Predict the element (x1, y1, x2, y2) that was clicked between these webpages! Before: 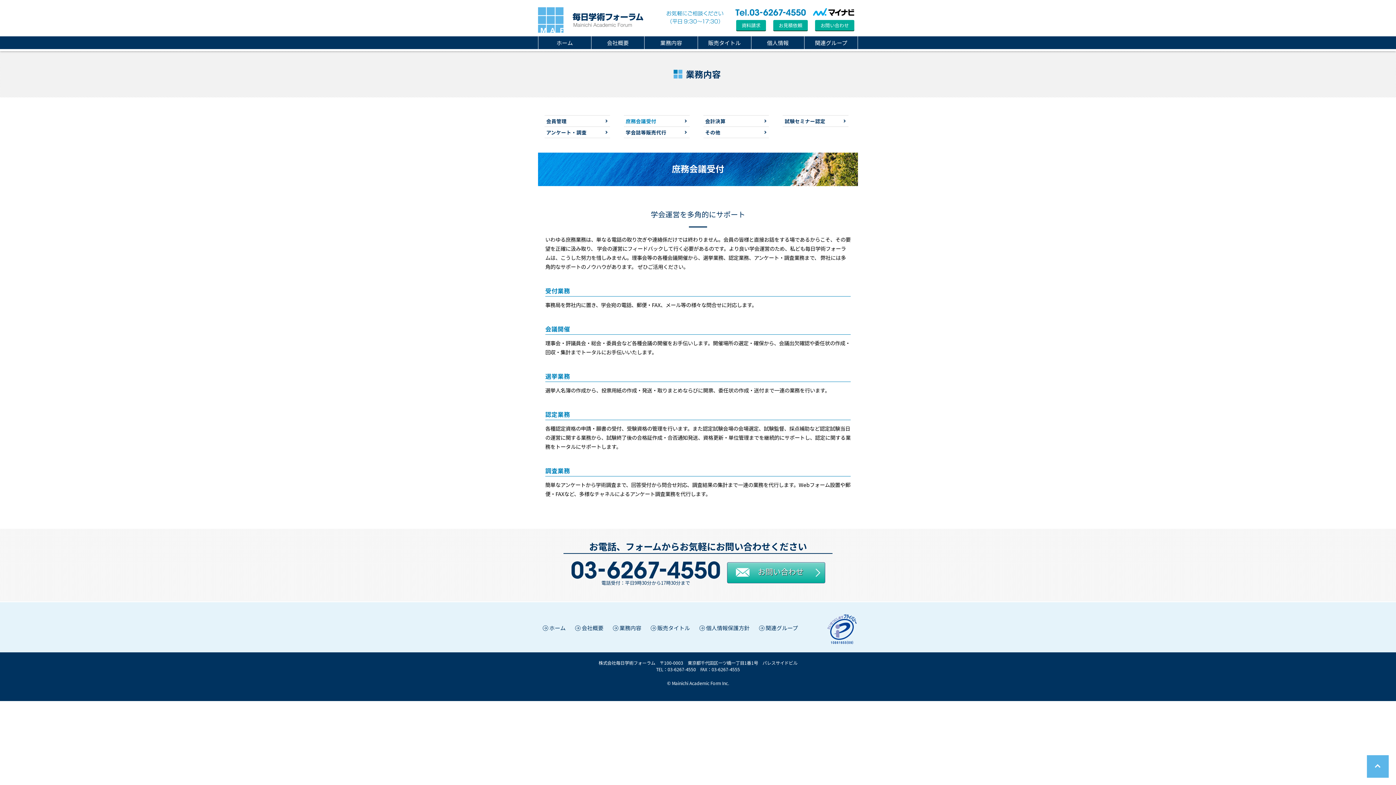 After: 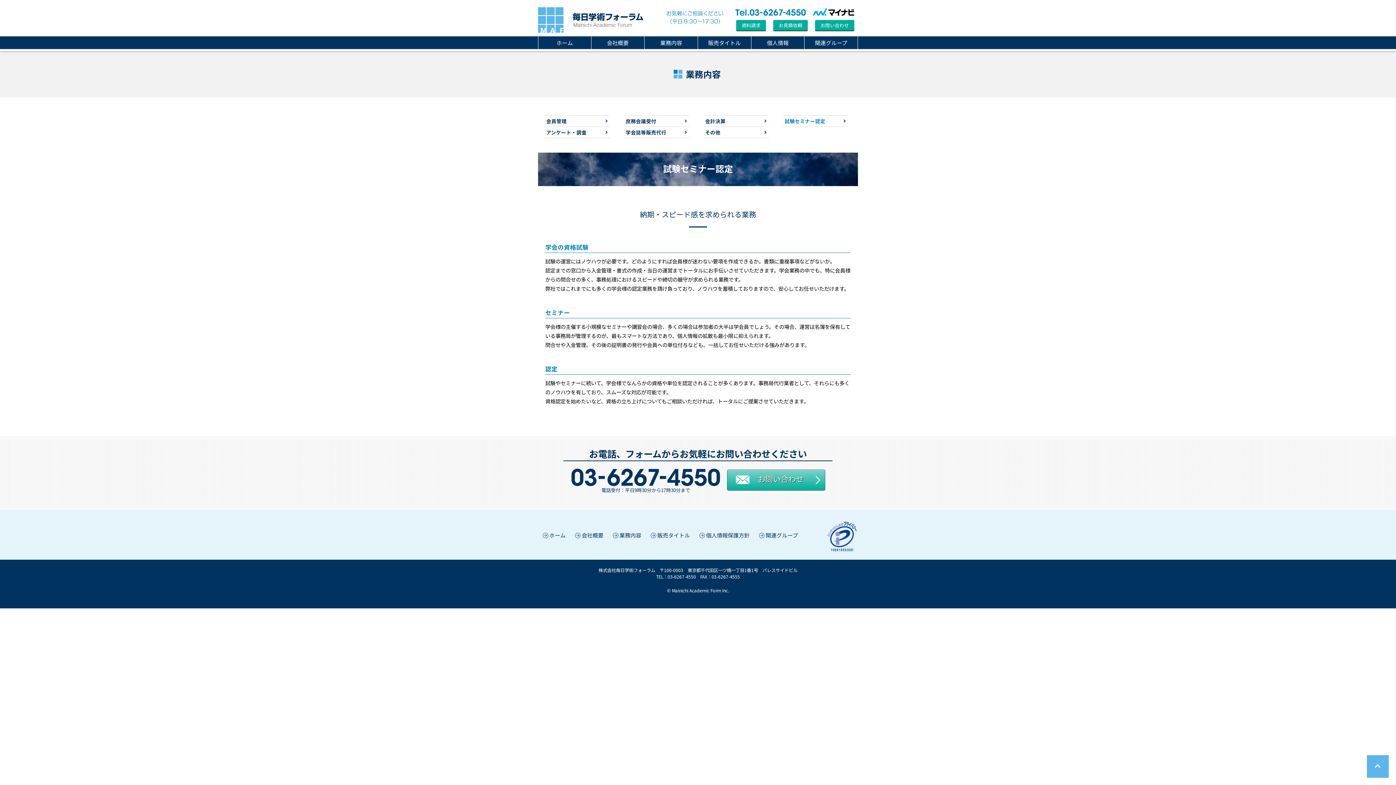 Action: bbox: (784, 117, 846, 124) label: 試験セミナー認定